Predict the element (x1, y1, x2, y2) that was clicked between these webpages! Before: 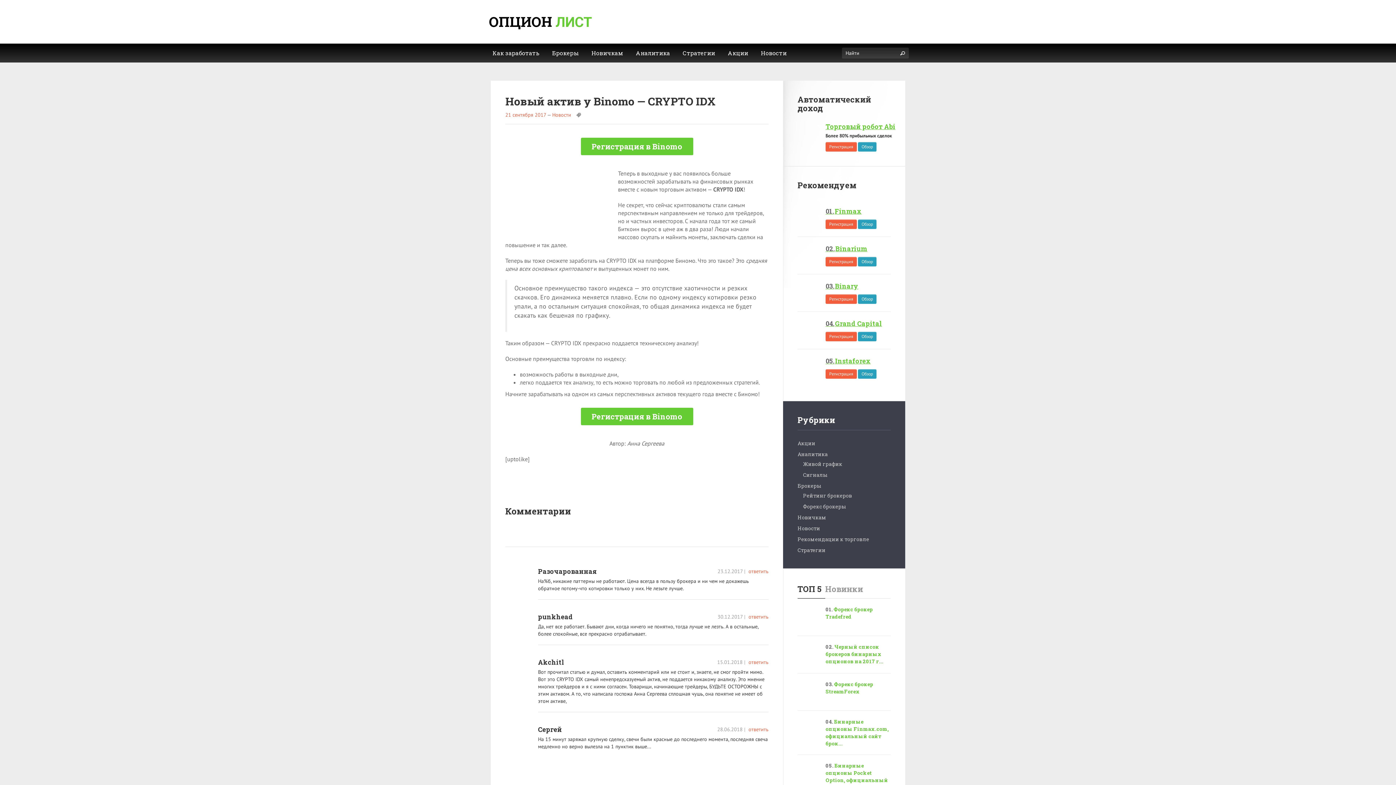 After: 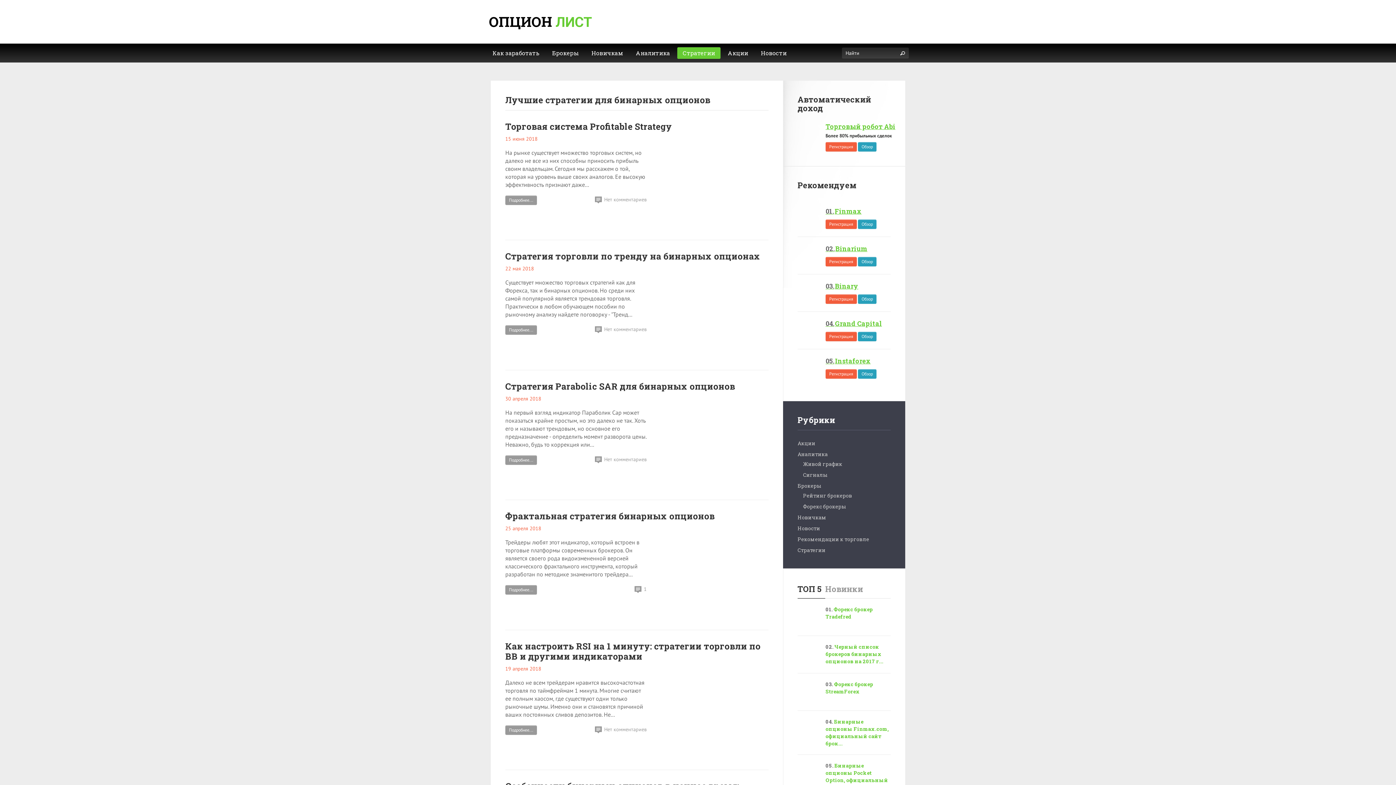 Action: label: Стратегии bbox: (797, 546, 825, 553)